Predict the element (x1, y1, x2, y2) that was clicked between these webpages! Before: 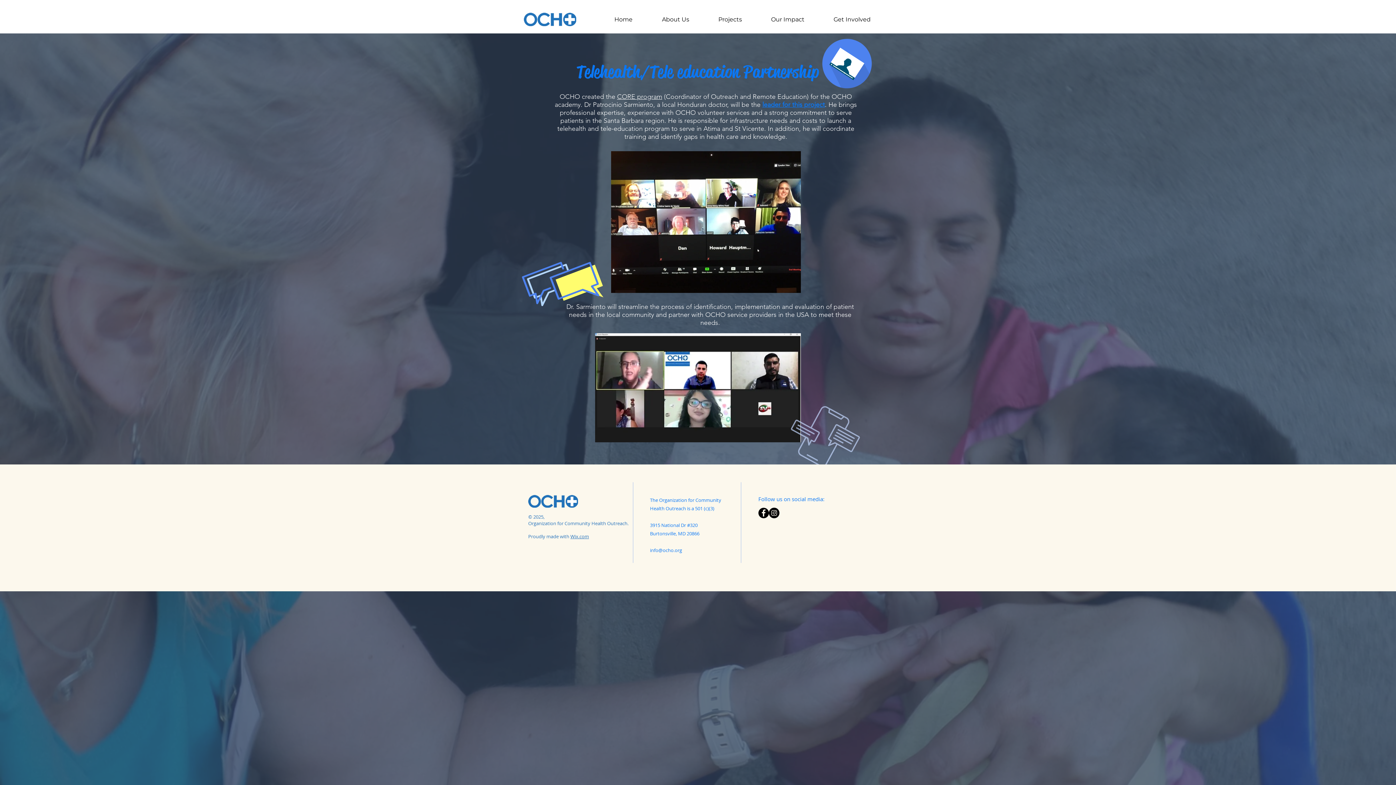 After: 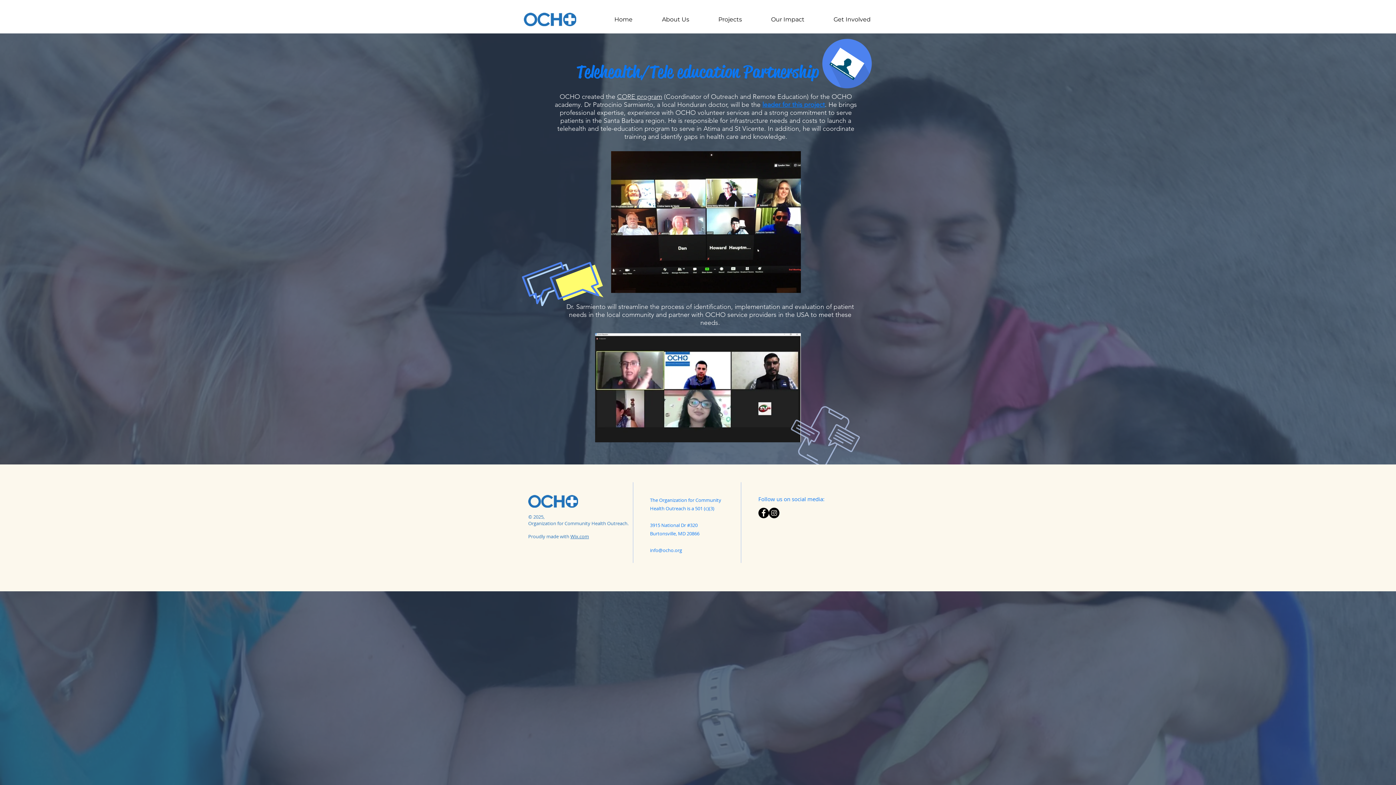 Action: label: Projects bbox: (694, 9, 747, 29)